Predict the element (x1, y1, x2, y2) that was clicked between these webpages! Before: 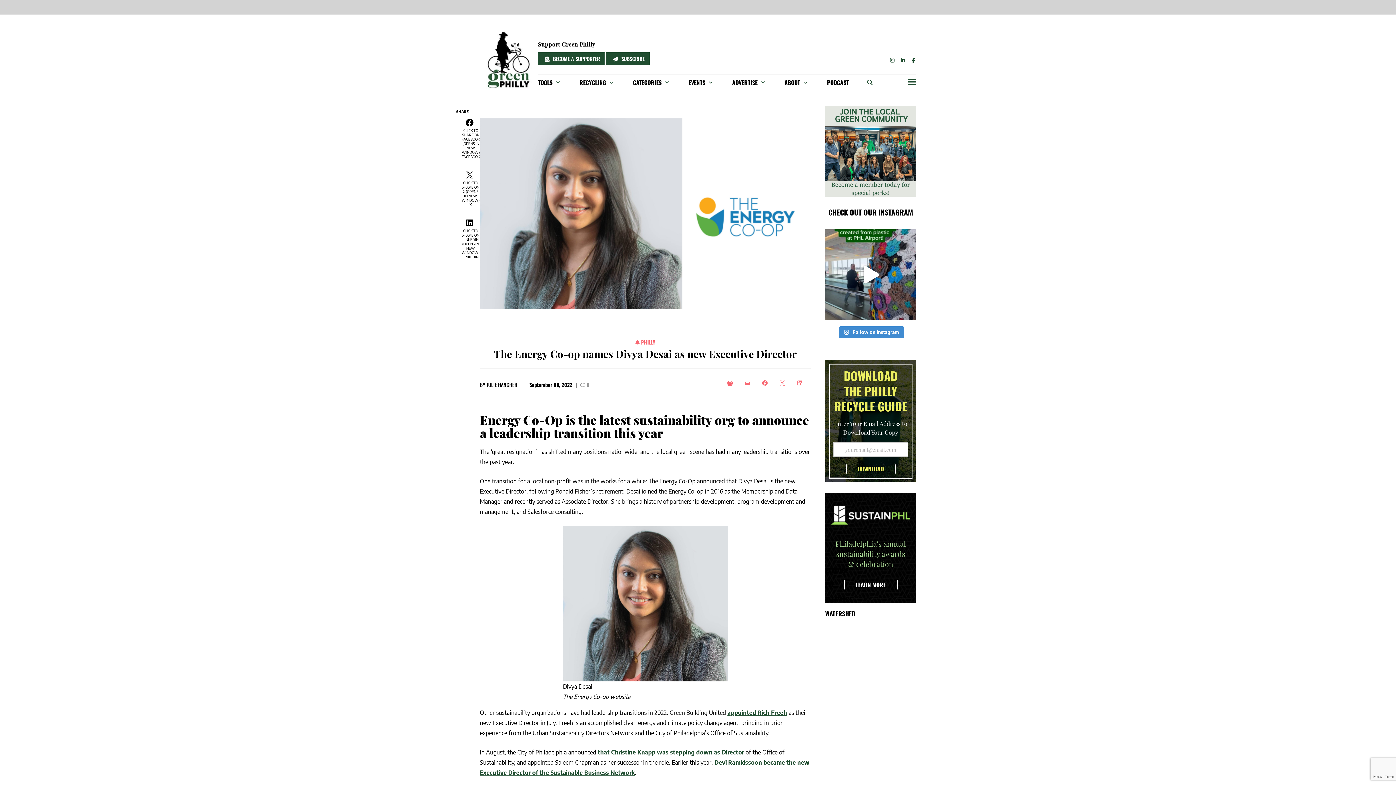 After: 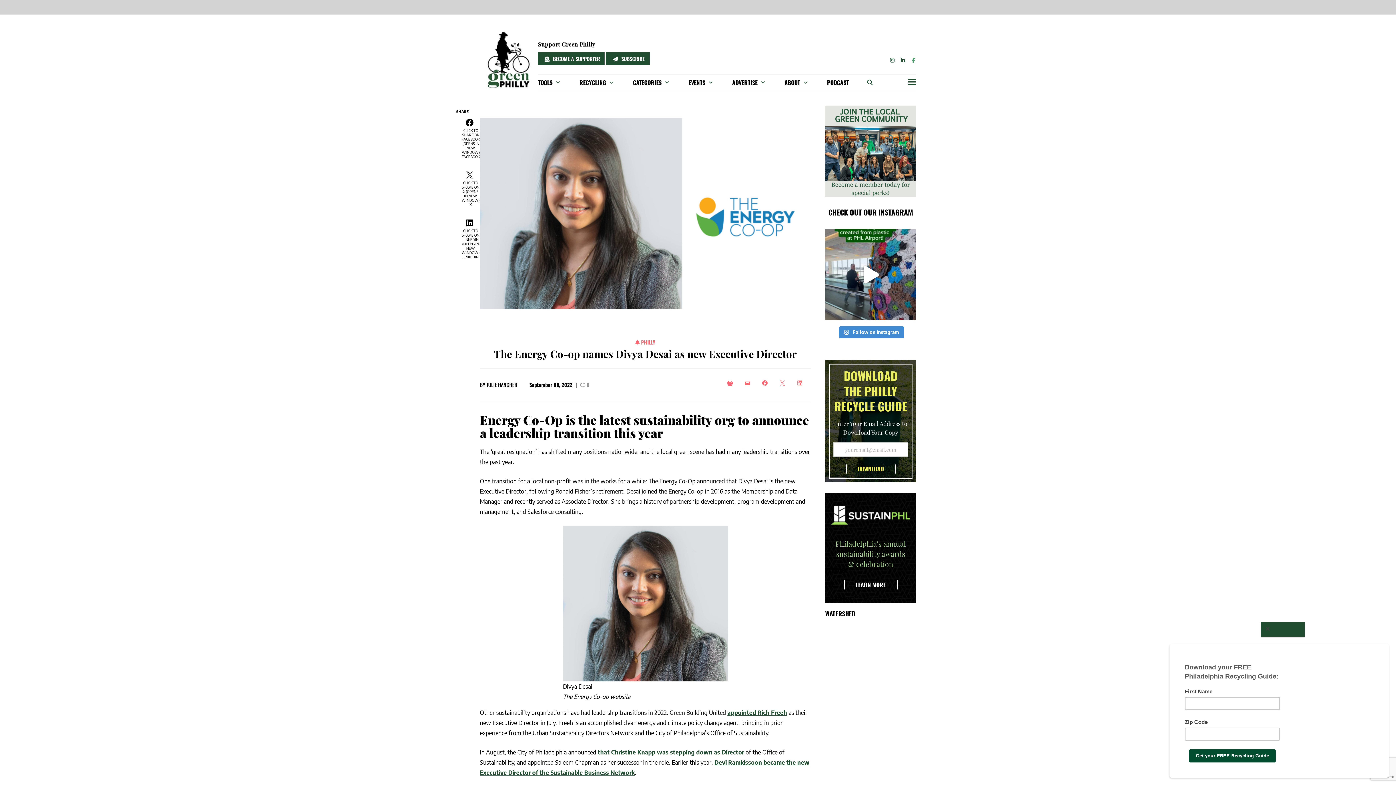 Action: bbox: (912, 57, 915, 63) label: FACEBOOK